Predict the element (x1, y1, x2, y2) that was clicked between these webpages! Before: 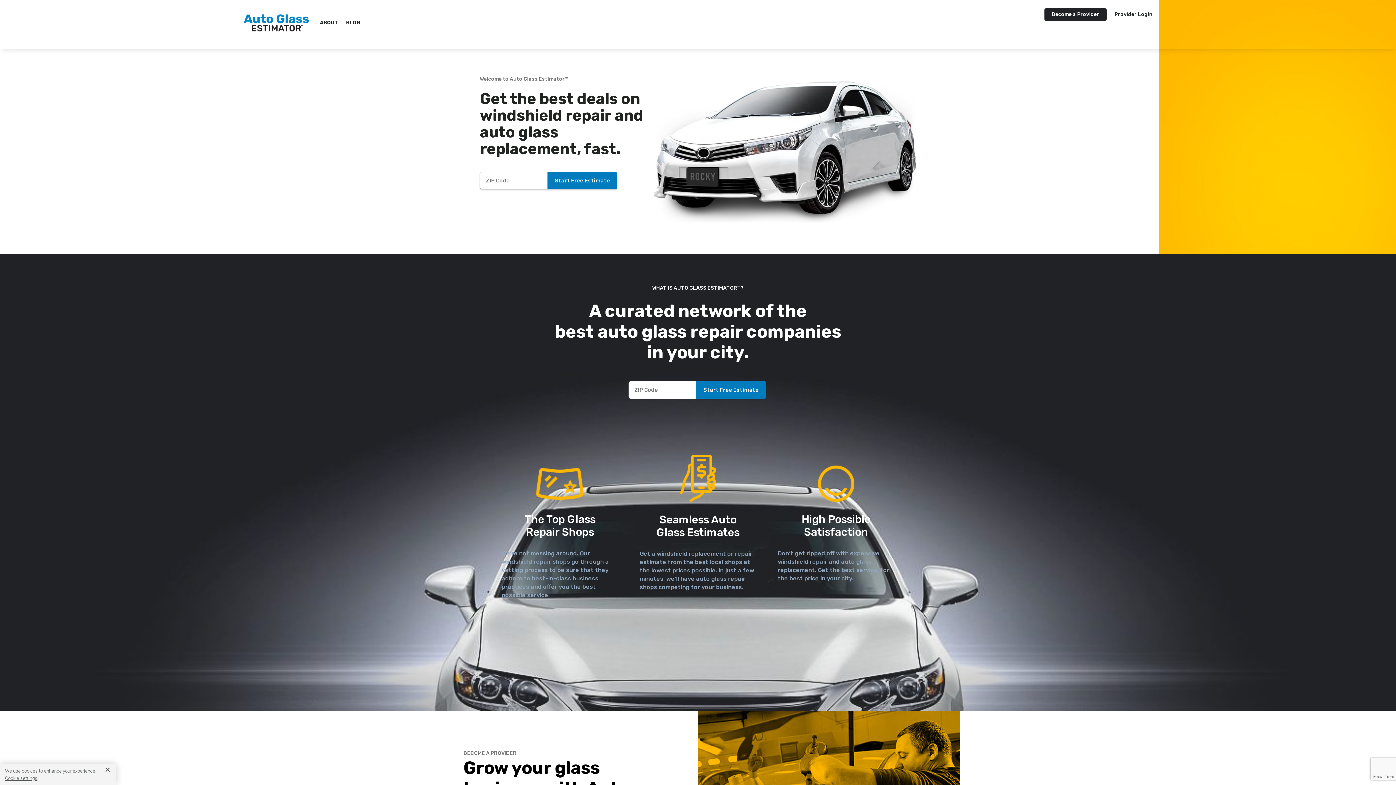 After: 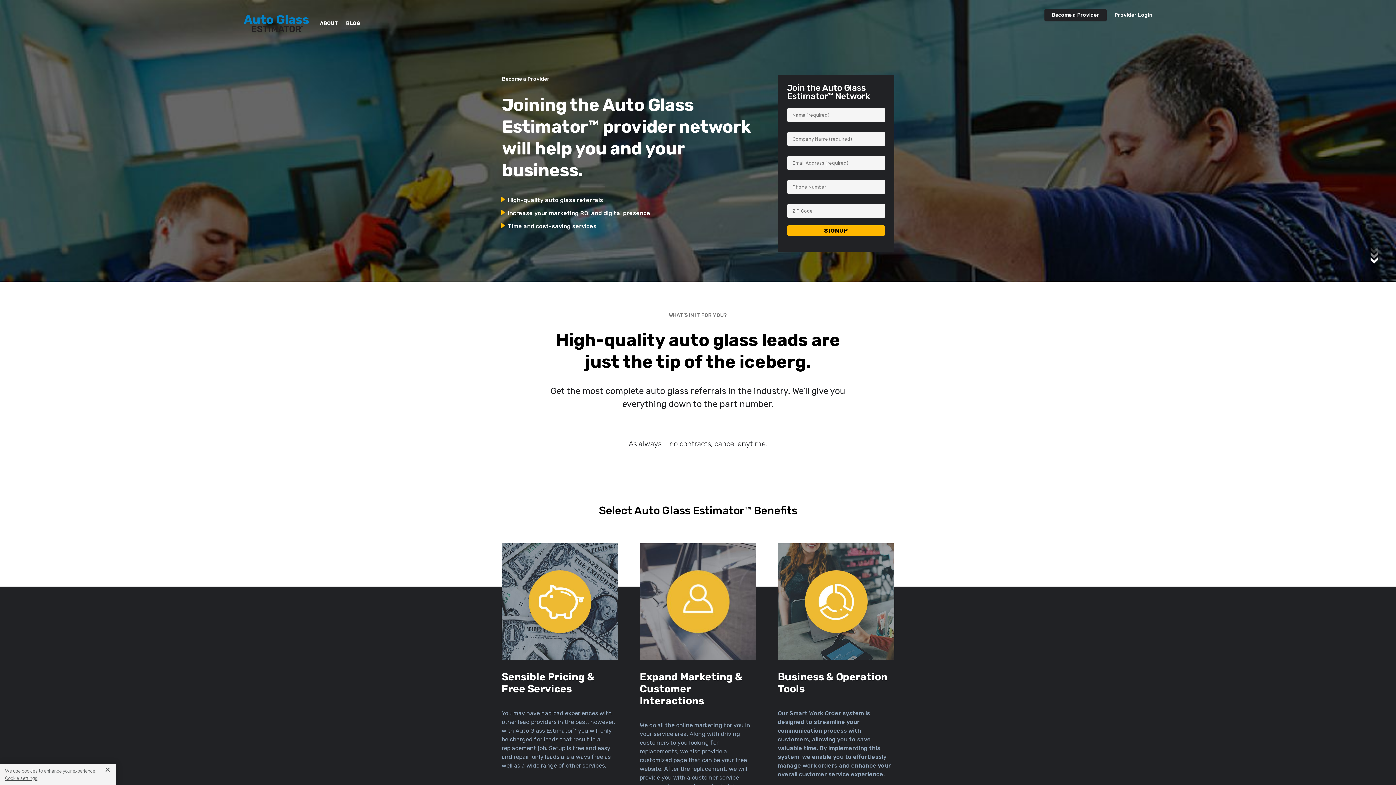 Action: bbox: (1044, 8, 1106, 20) label: Become a Provider